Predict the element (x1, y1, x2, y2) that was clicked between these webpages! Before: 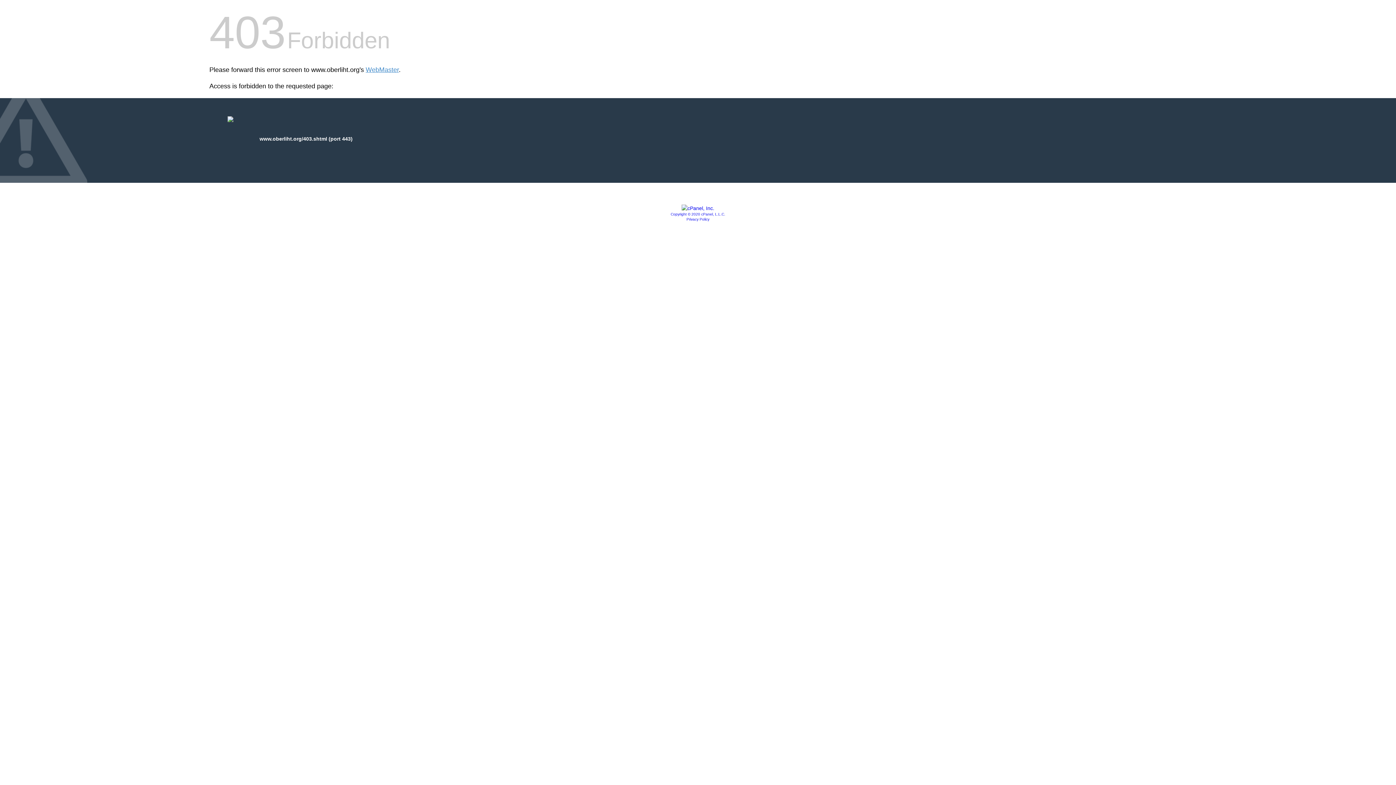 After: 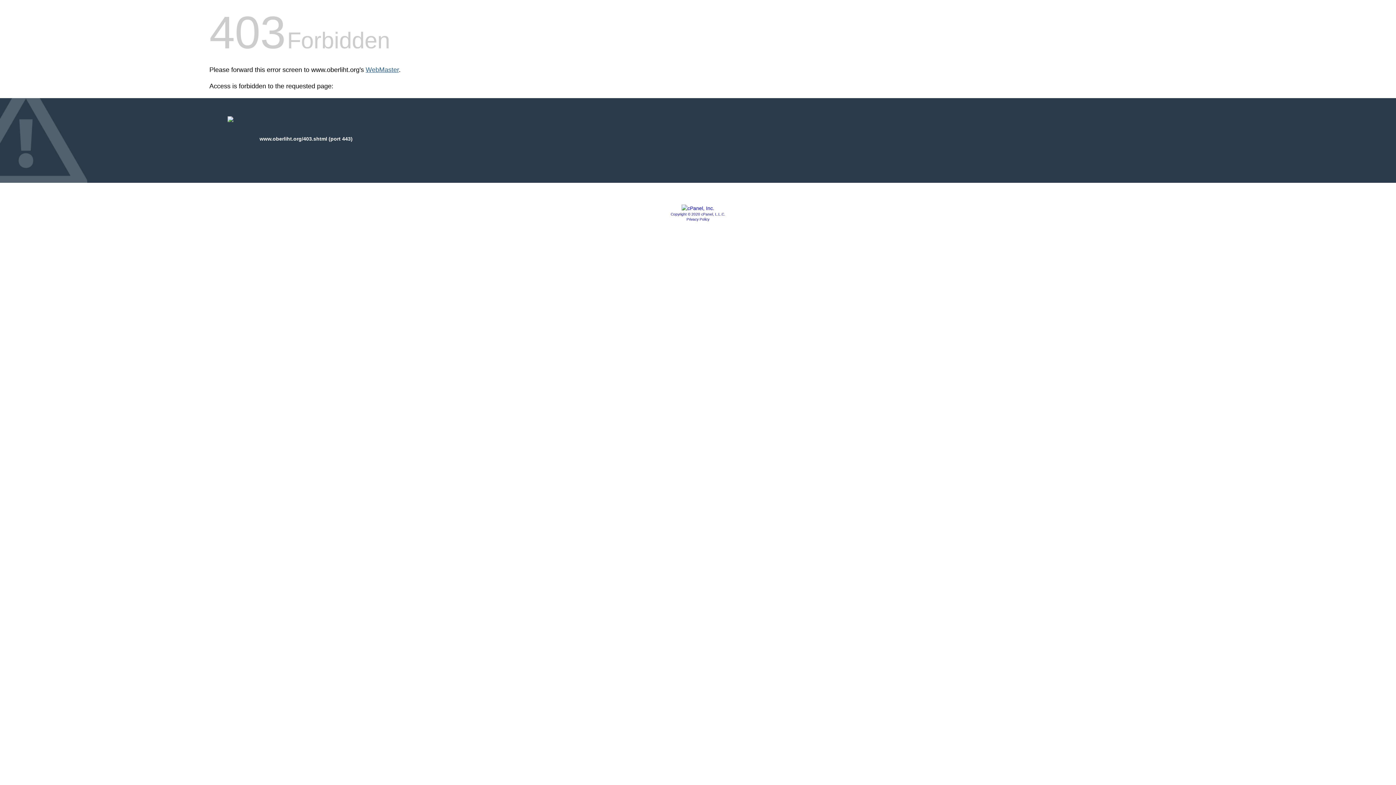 Action: bbox: (365, 66, 398, 73) label: WebMaster